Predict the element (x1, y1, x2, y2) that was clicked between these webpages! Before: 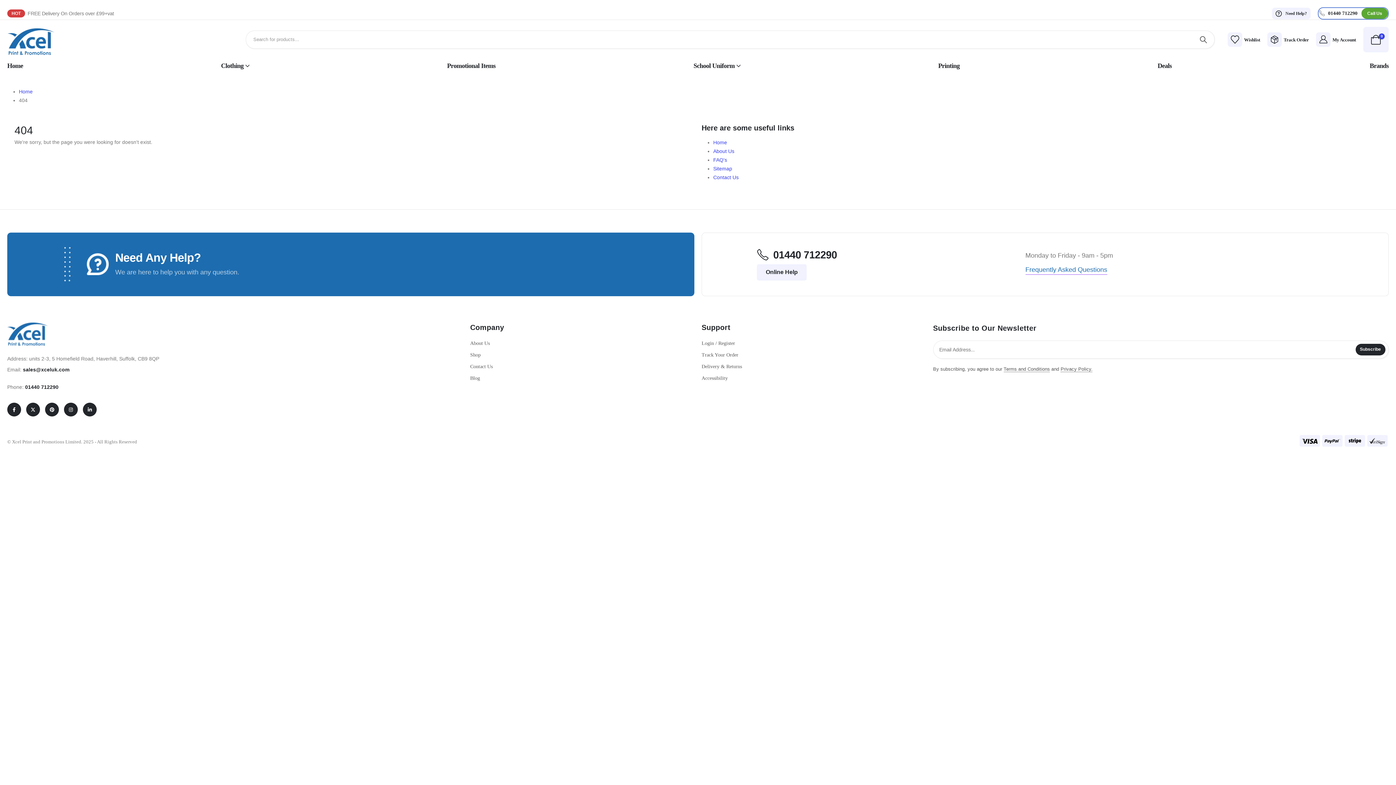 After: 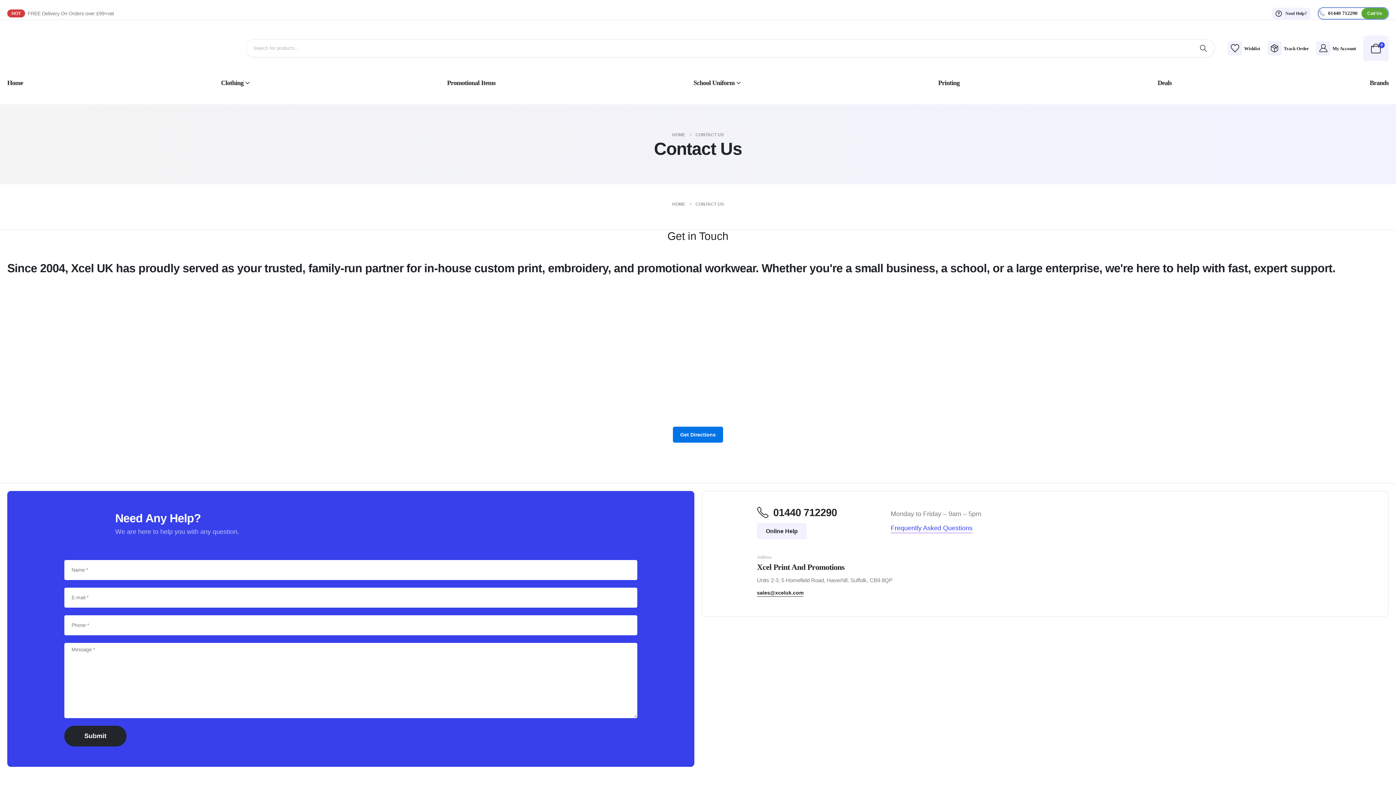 Action: label: Need Help? bbox: (1263, 7, 1313, 19)